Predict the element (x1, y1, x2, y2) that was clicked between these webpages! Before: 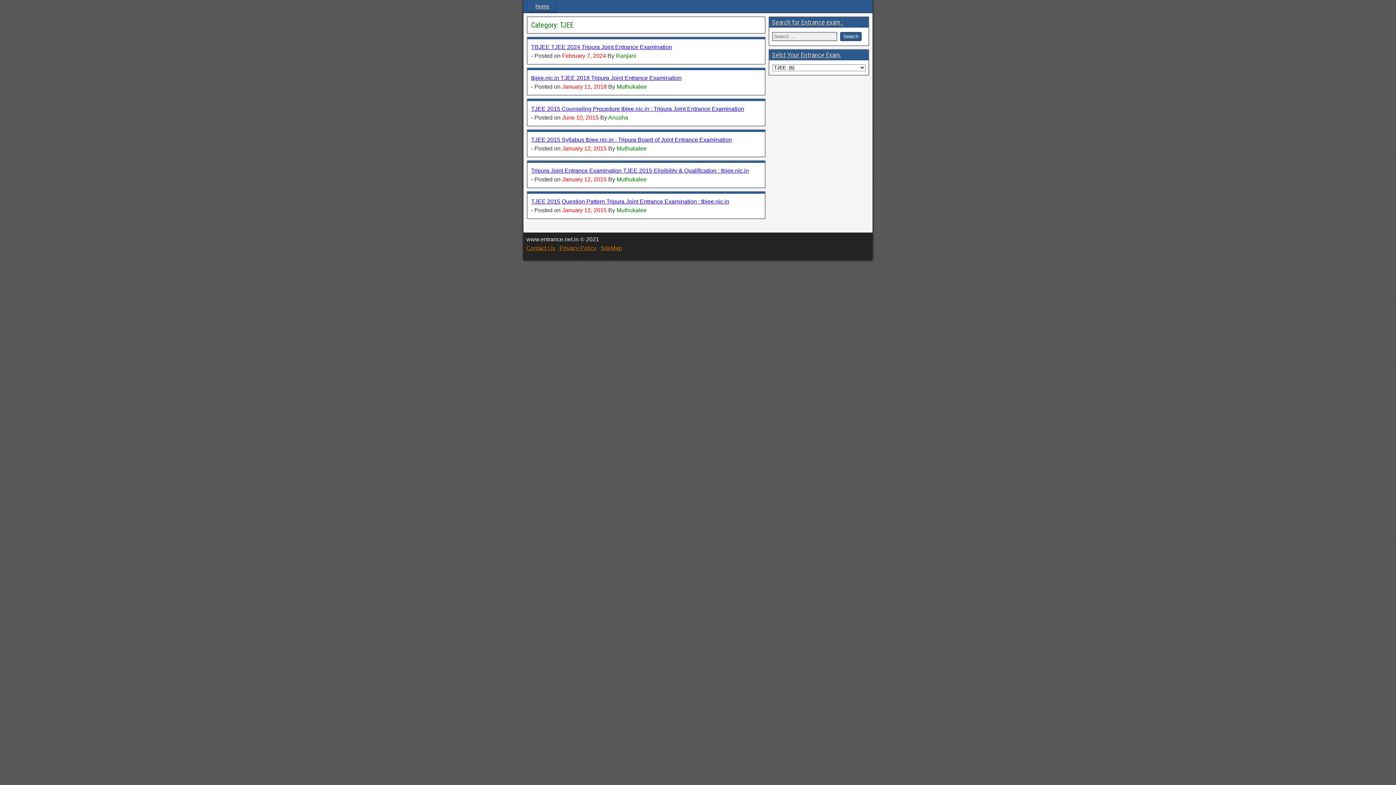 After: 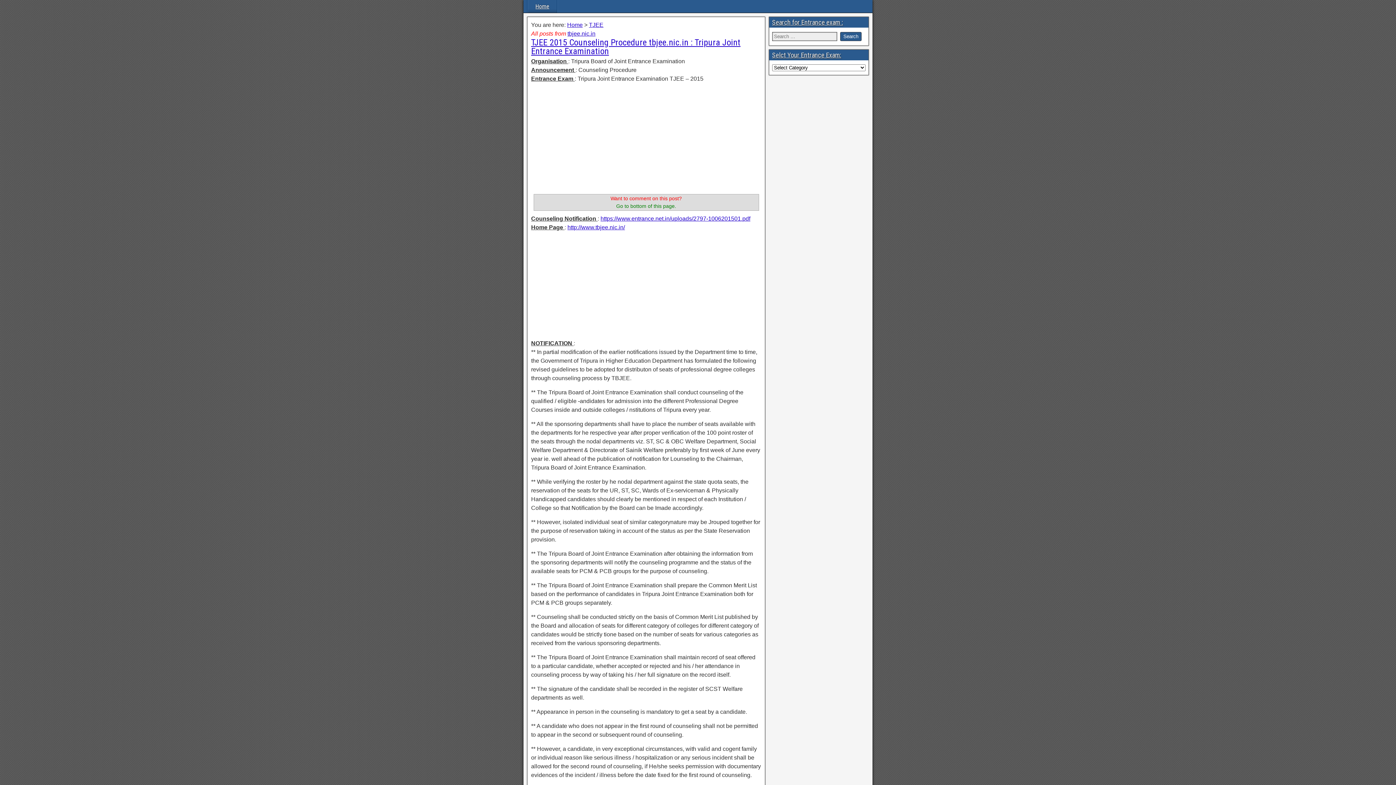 Action: bbox: (531, 105, 744, 112) label: TJEE 2015 Counseling Procedure tbjee.nic.in : Tripura Joint Entrance Examination